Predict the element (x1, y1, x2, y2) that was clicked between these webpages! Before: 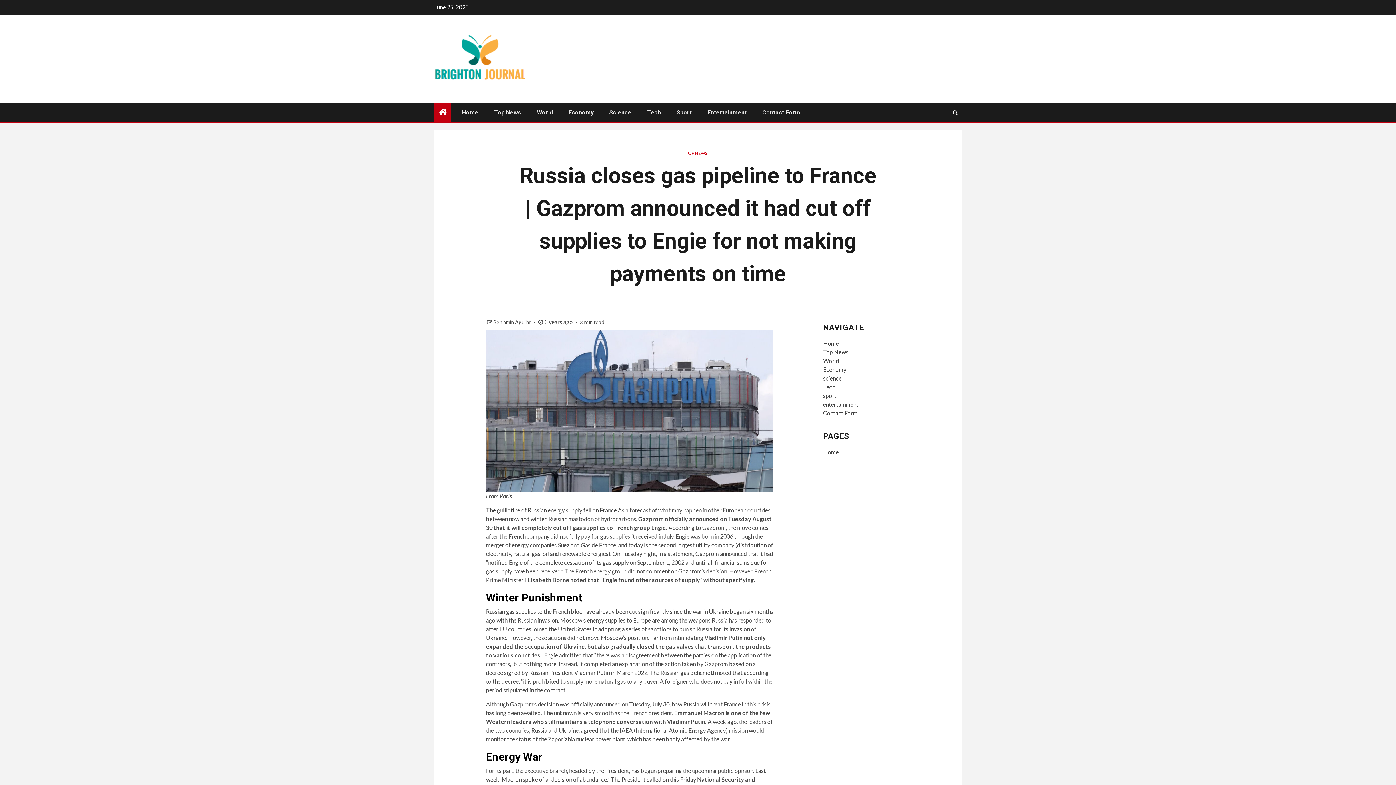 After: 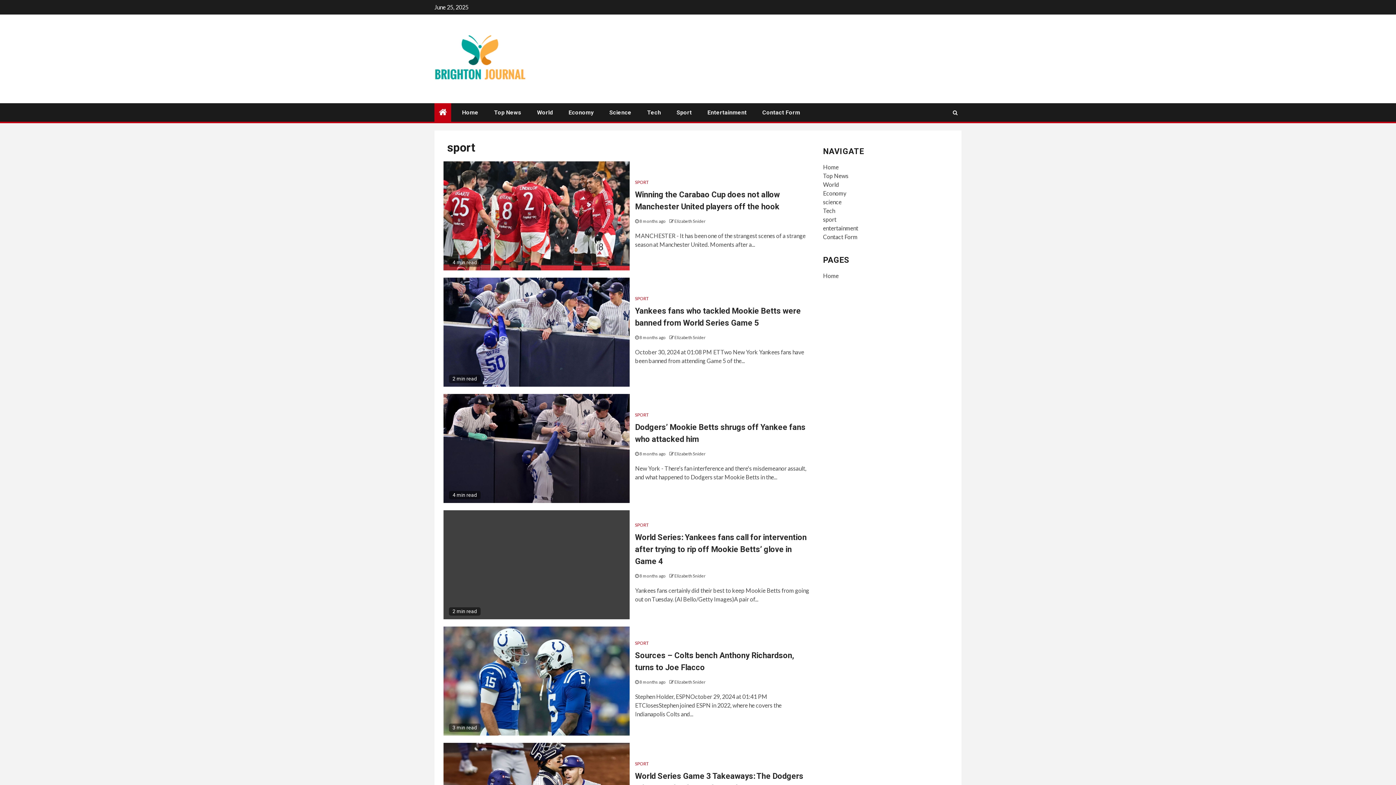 Action: bbox: (676, 109, 692, 116) label: Sport